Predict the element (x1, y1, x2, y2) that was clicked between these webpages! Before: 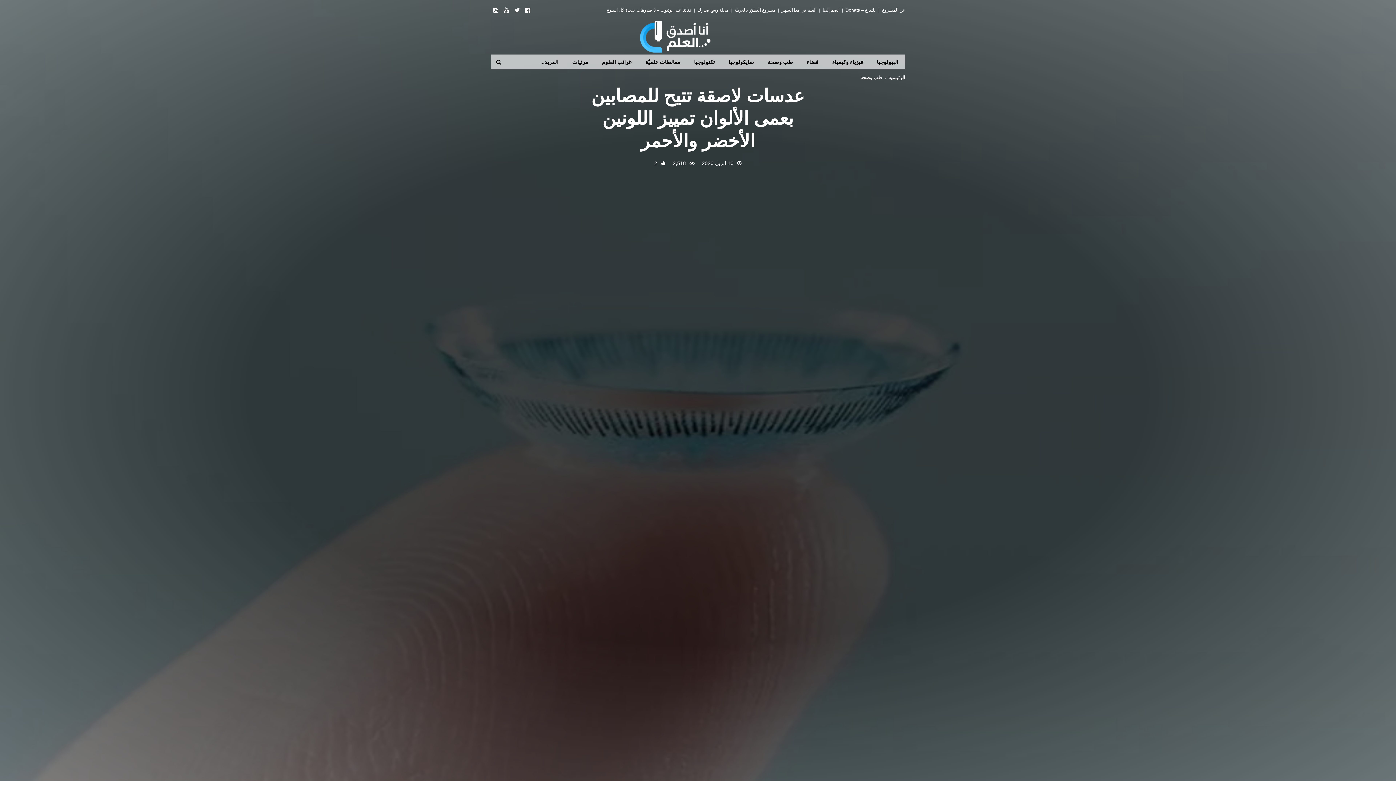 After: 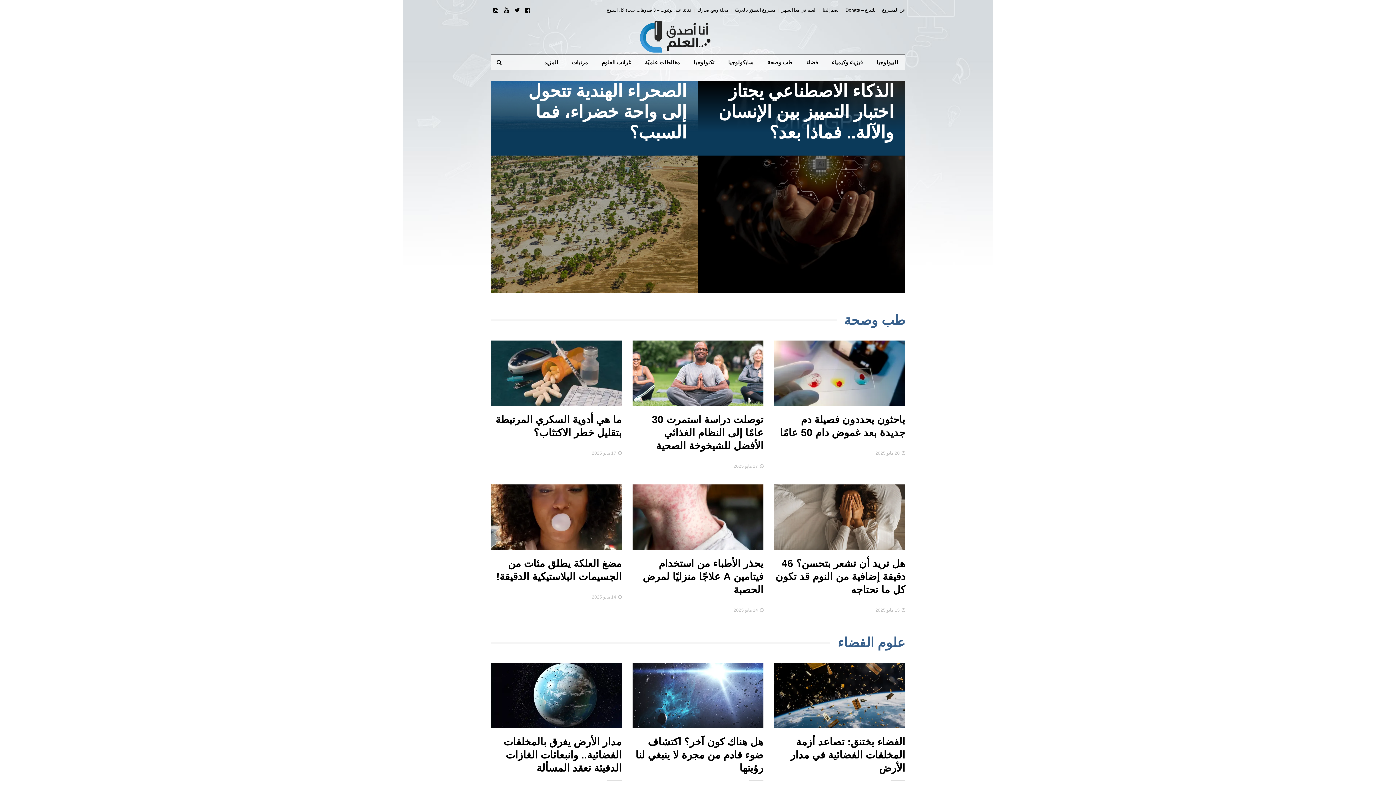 Action: bbox: (888, 74, 905, 80) label: الرئيسية